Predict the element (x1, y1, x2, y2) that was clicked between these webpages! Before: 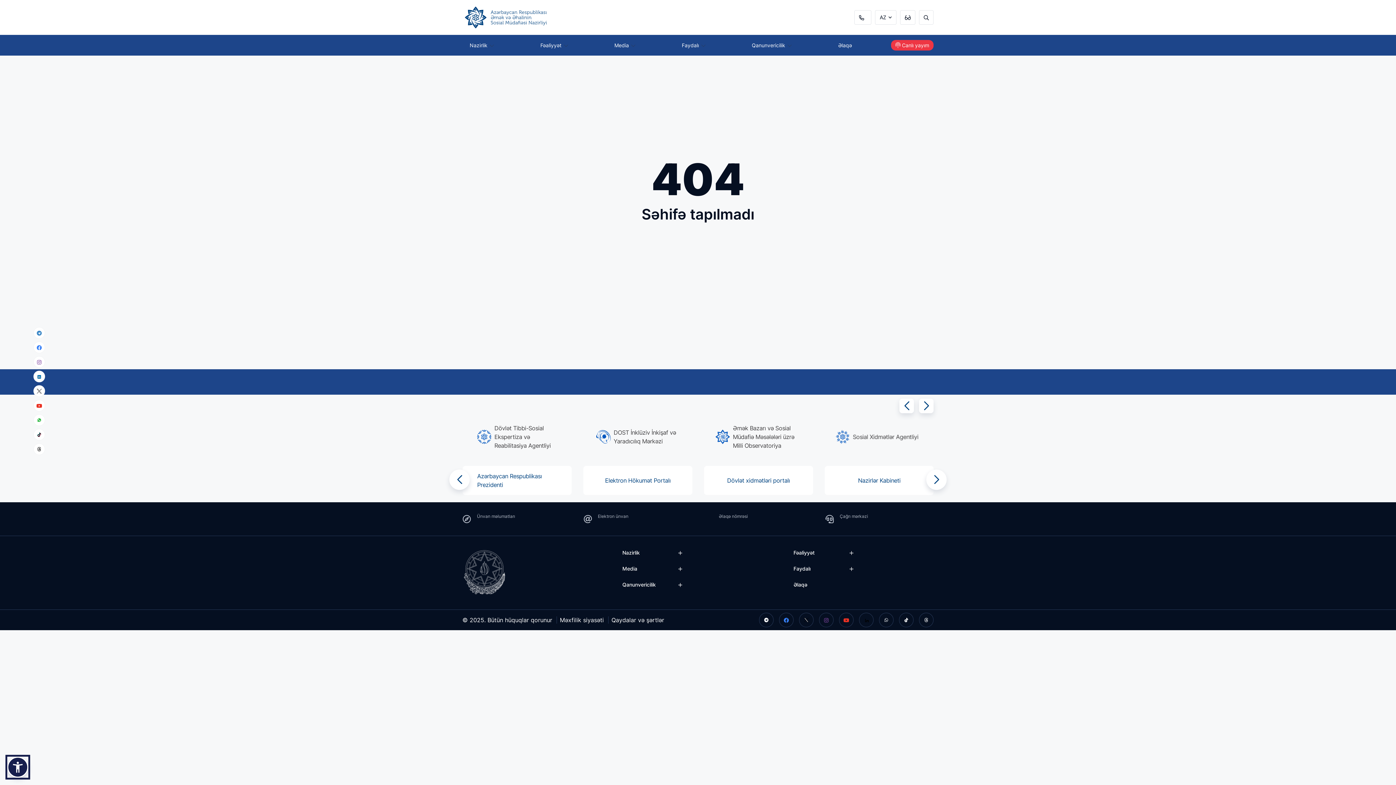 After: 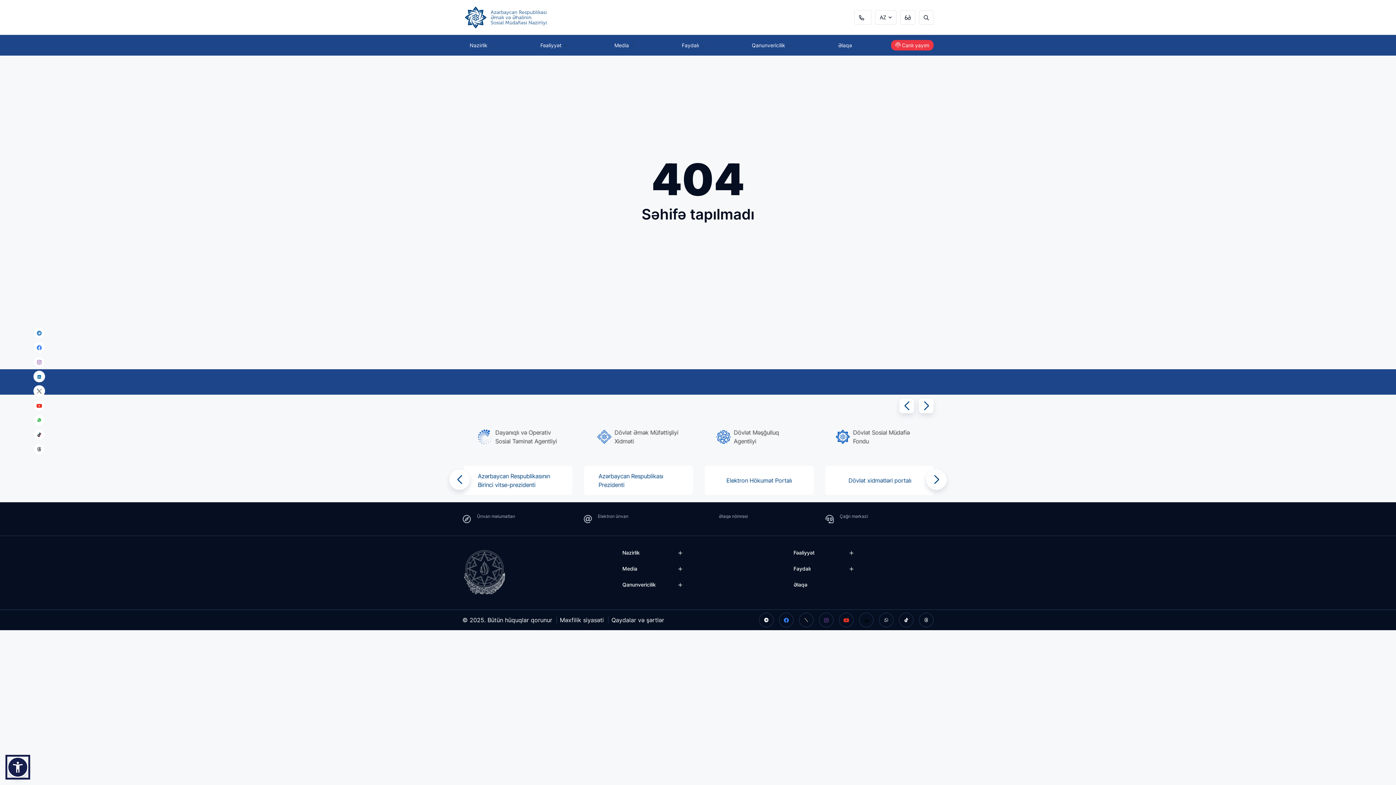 Action: bbox: (36, 446, 42, 452) label: threads